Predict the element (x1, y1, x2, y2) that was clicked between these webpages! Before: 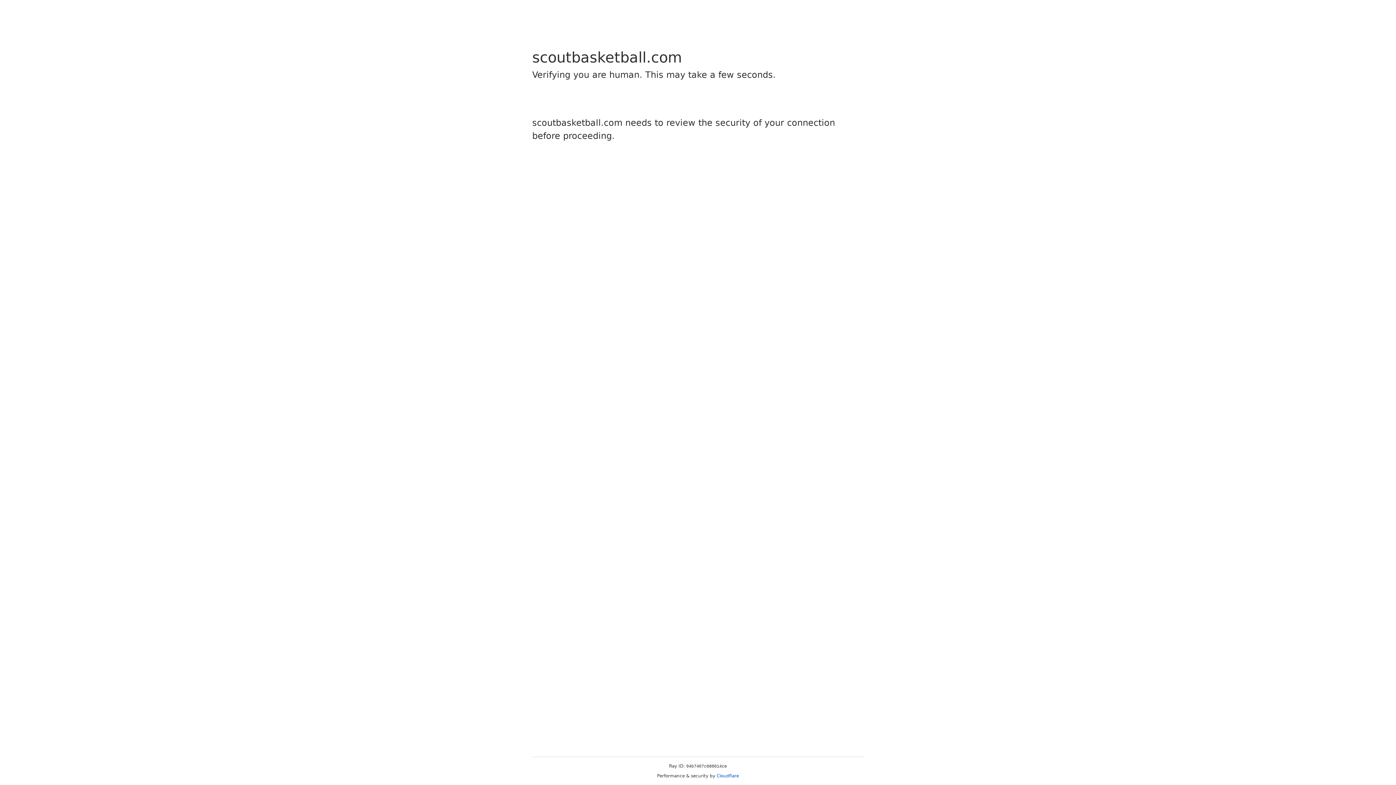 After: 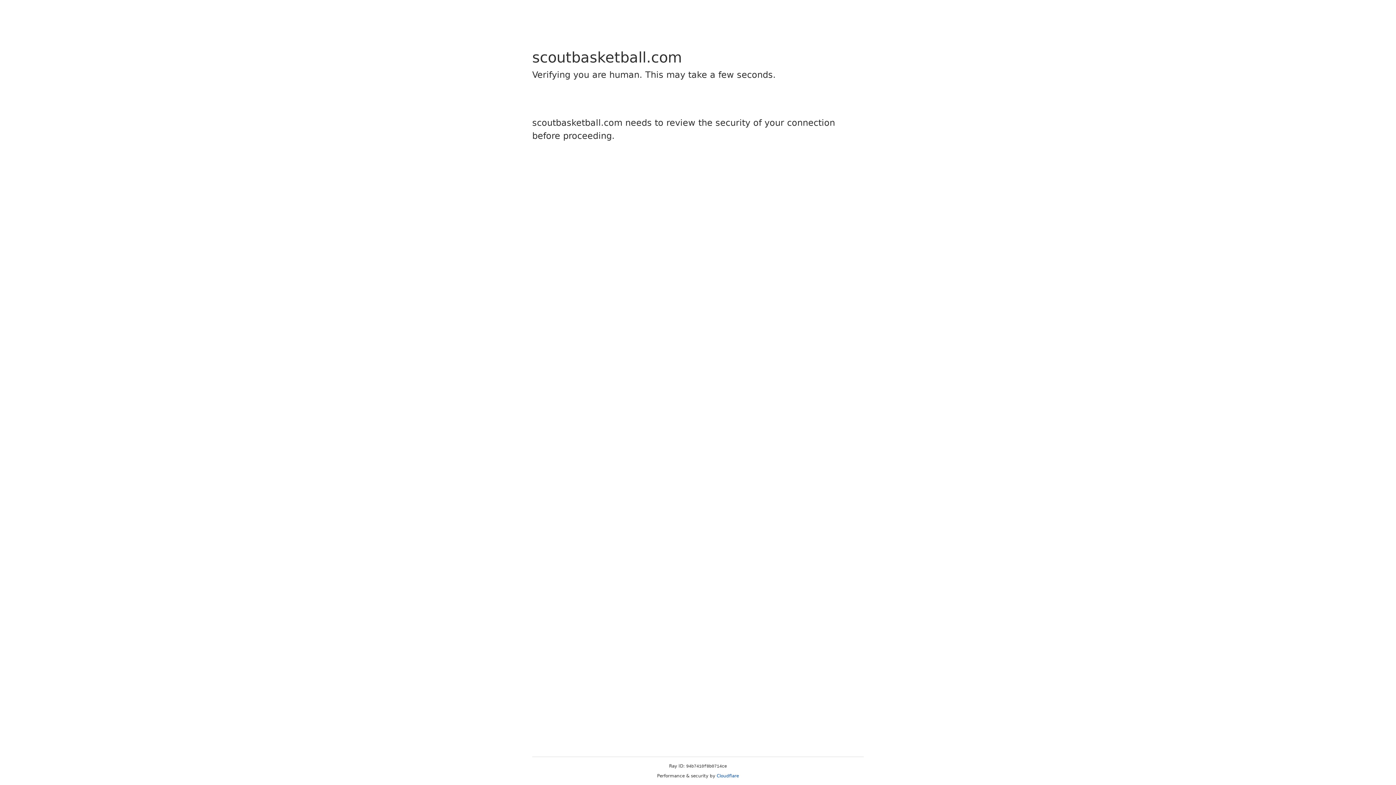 Action: label: Cloudflare bbox: (716, 773, 739, 778)